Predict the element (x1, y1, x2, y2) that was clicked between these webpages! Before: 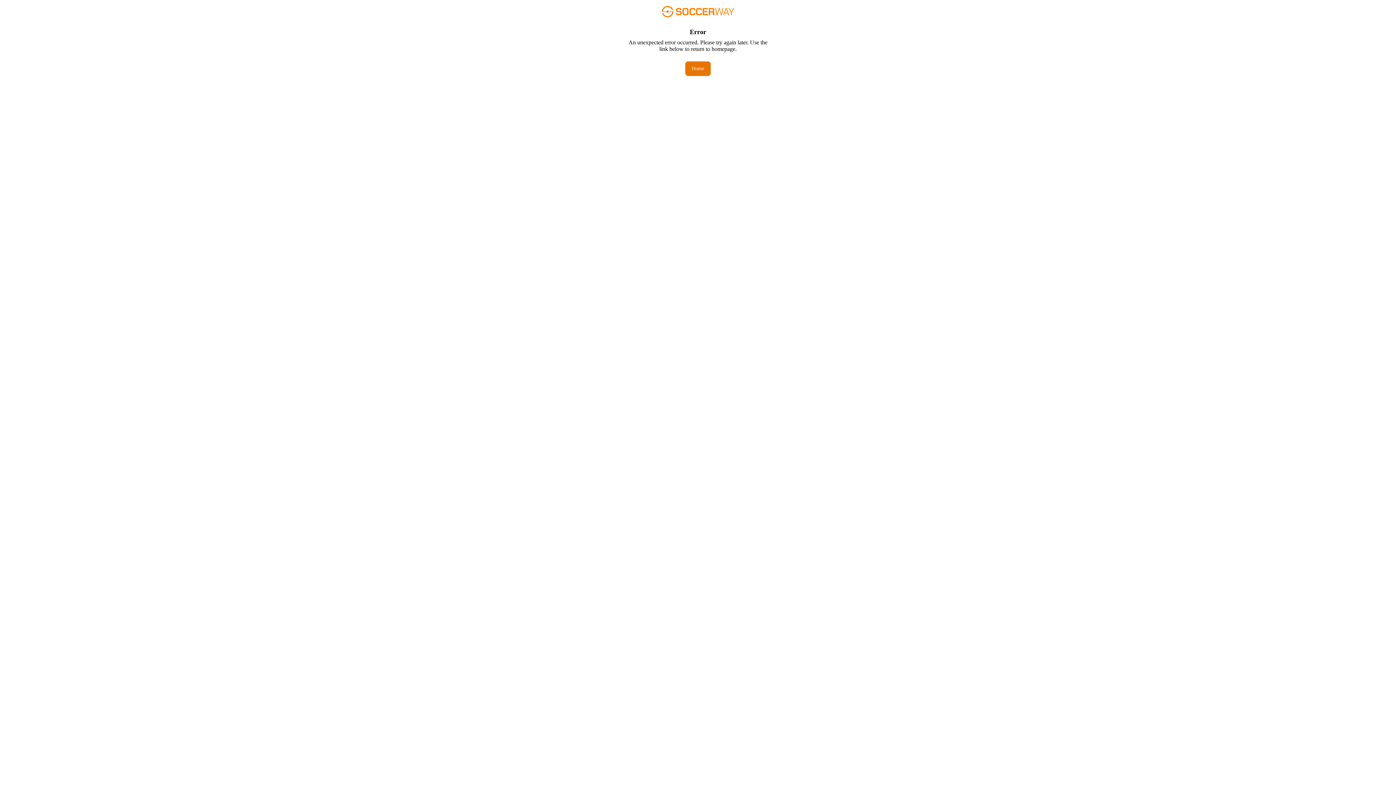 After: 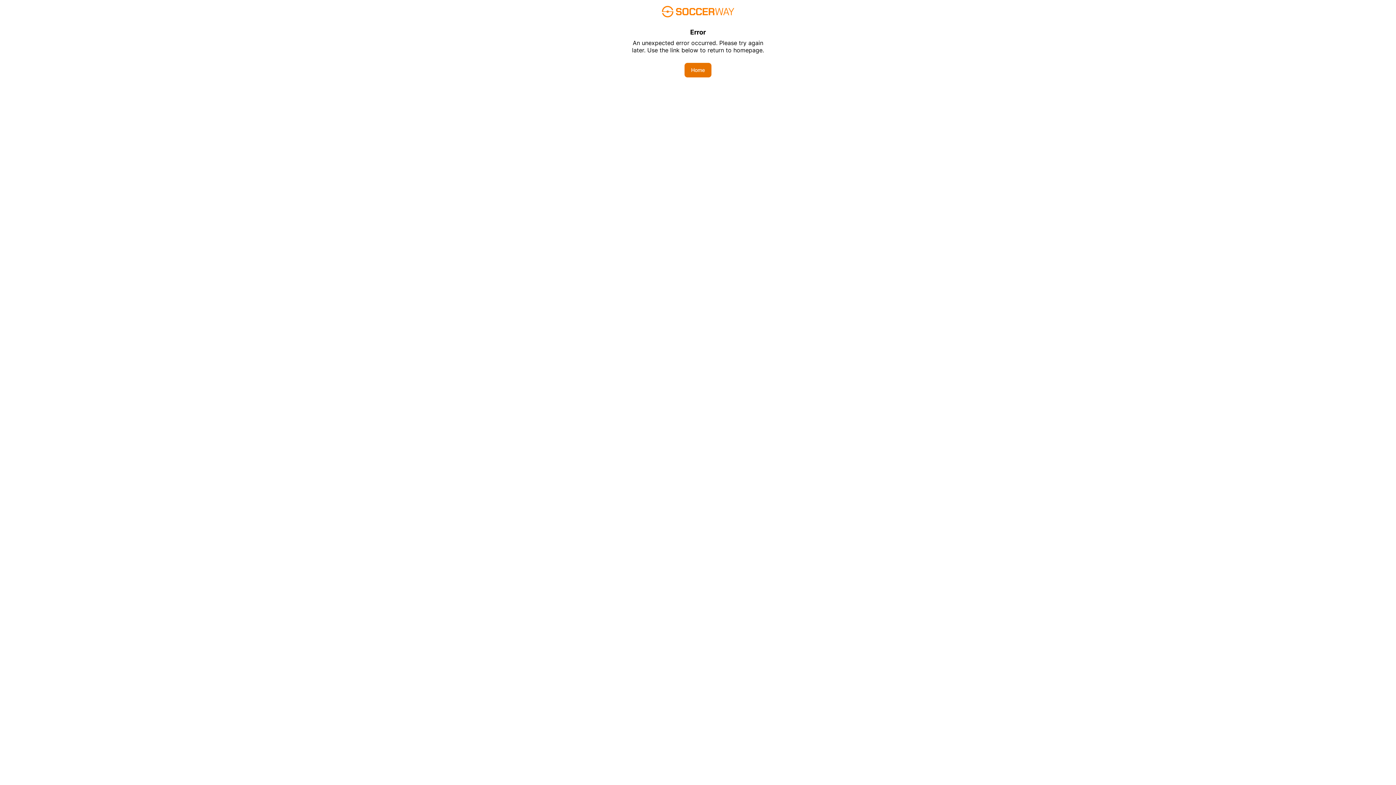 Action: bbox: (685, 61, 710, 76) label: Home